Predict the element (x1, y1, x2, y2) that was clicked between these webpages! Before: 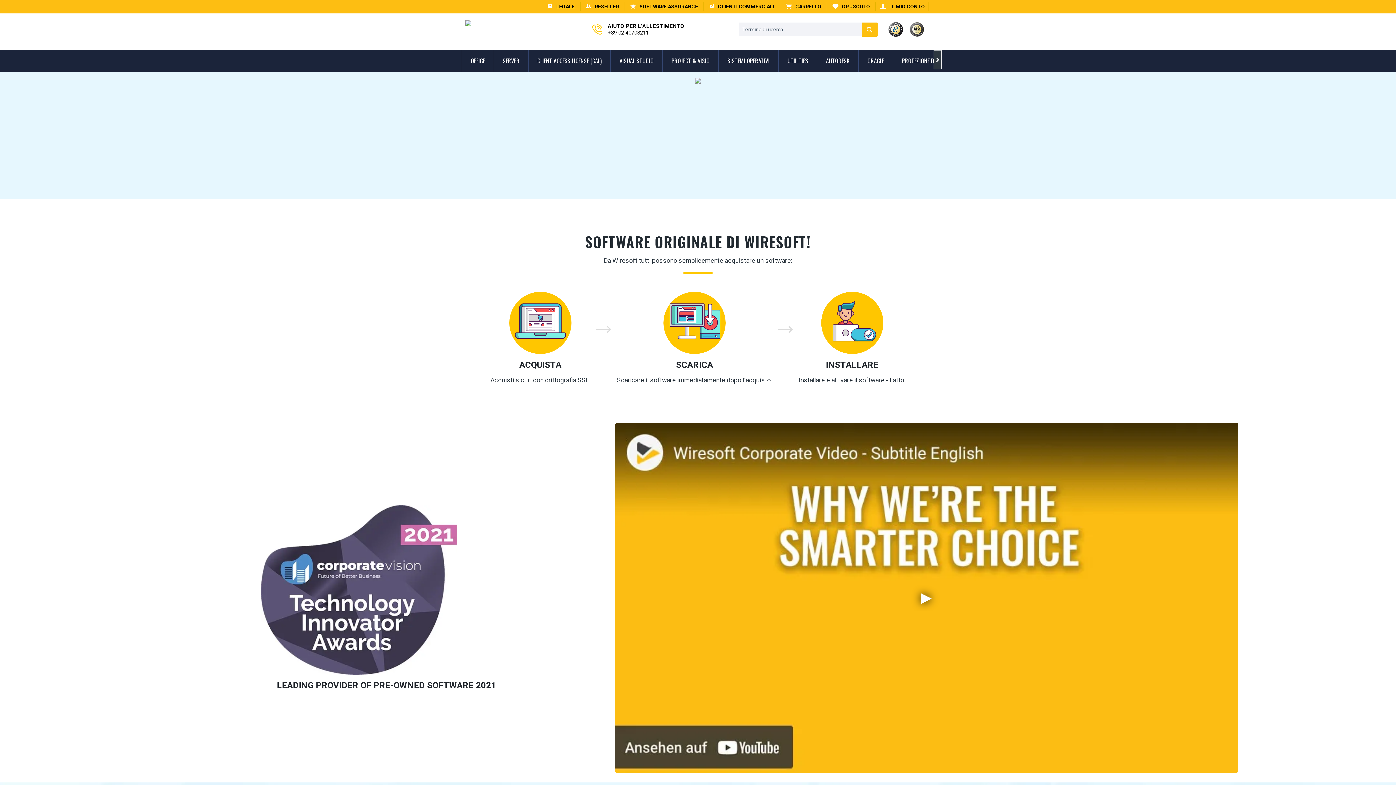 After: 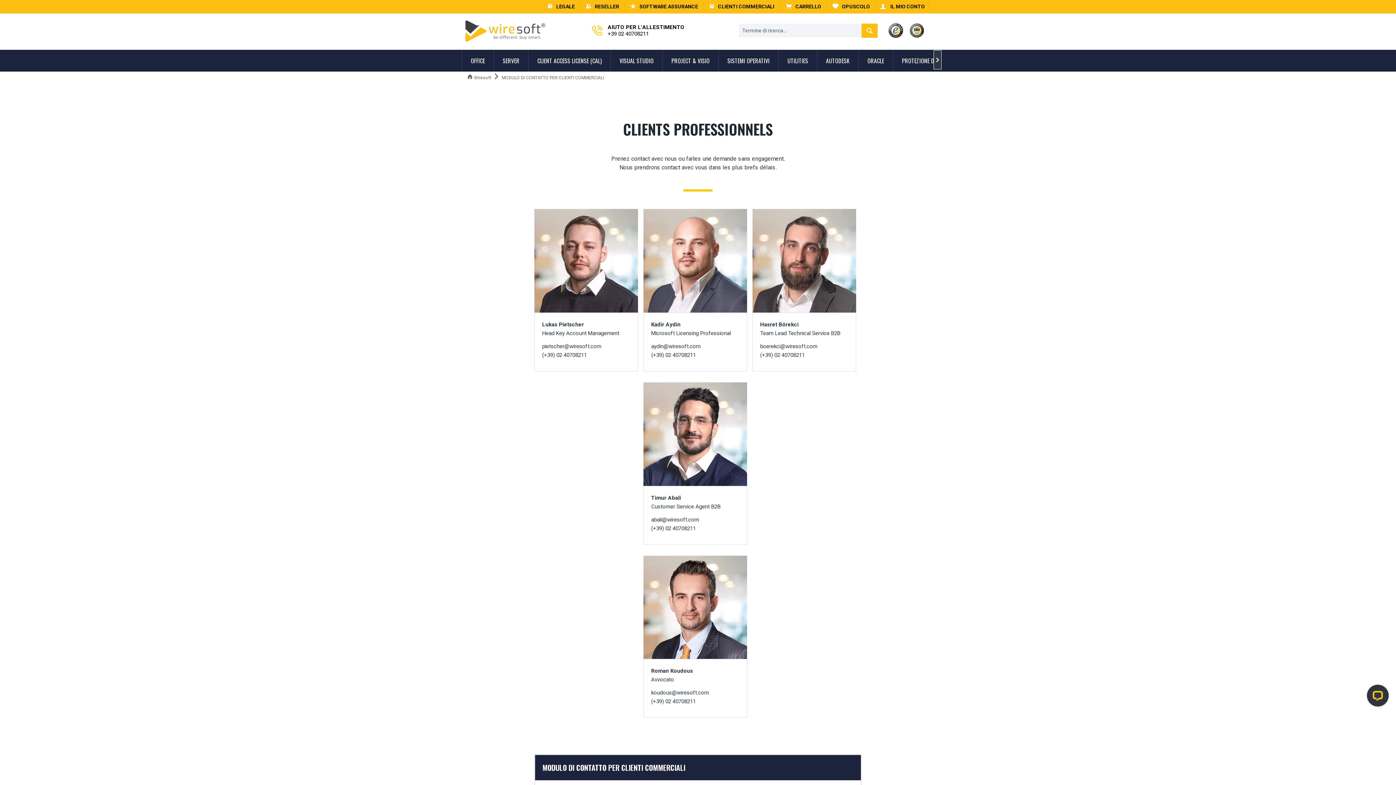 Action: label: CLIENTI COMMERCIALI bbox: (709, 2, 774, 11)